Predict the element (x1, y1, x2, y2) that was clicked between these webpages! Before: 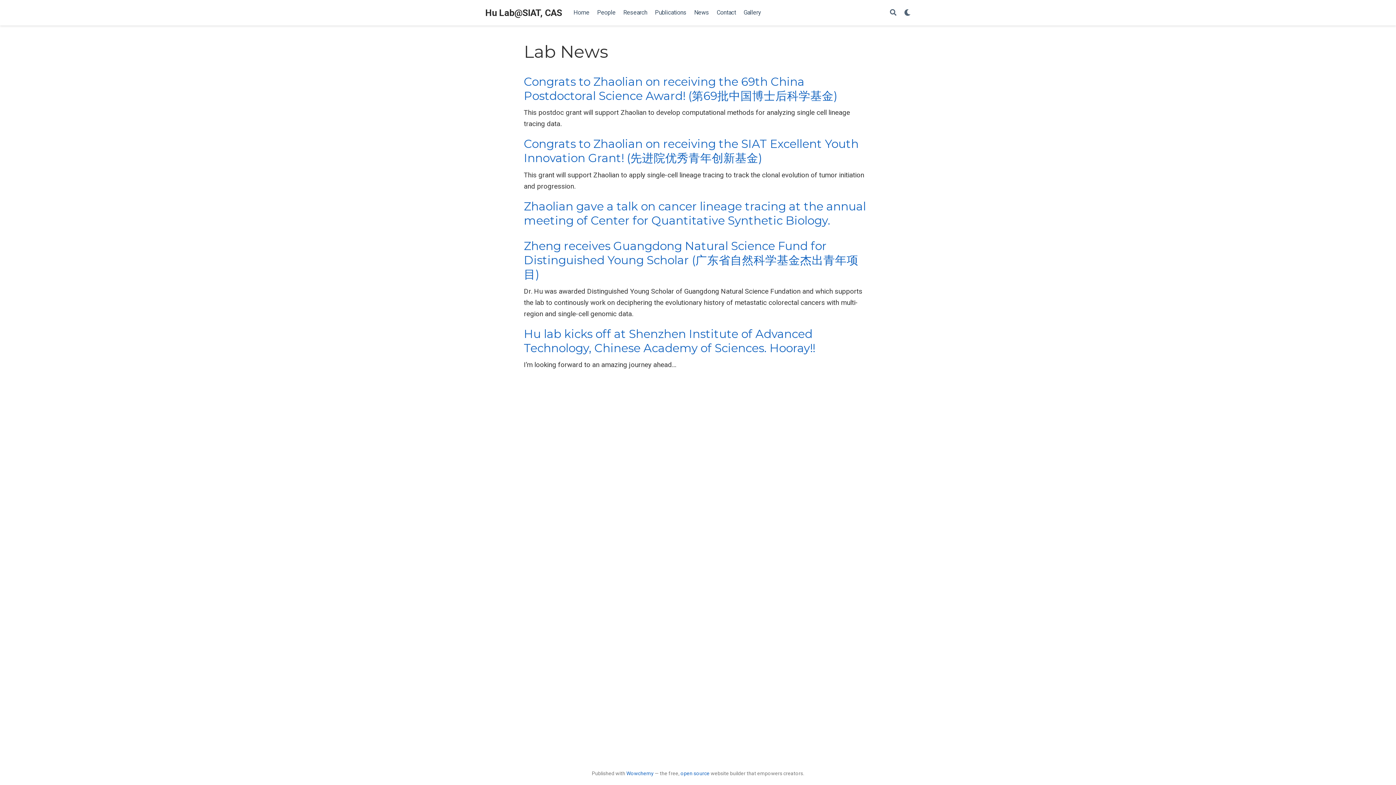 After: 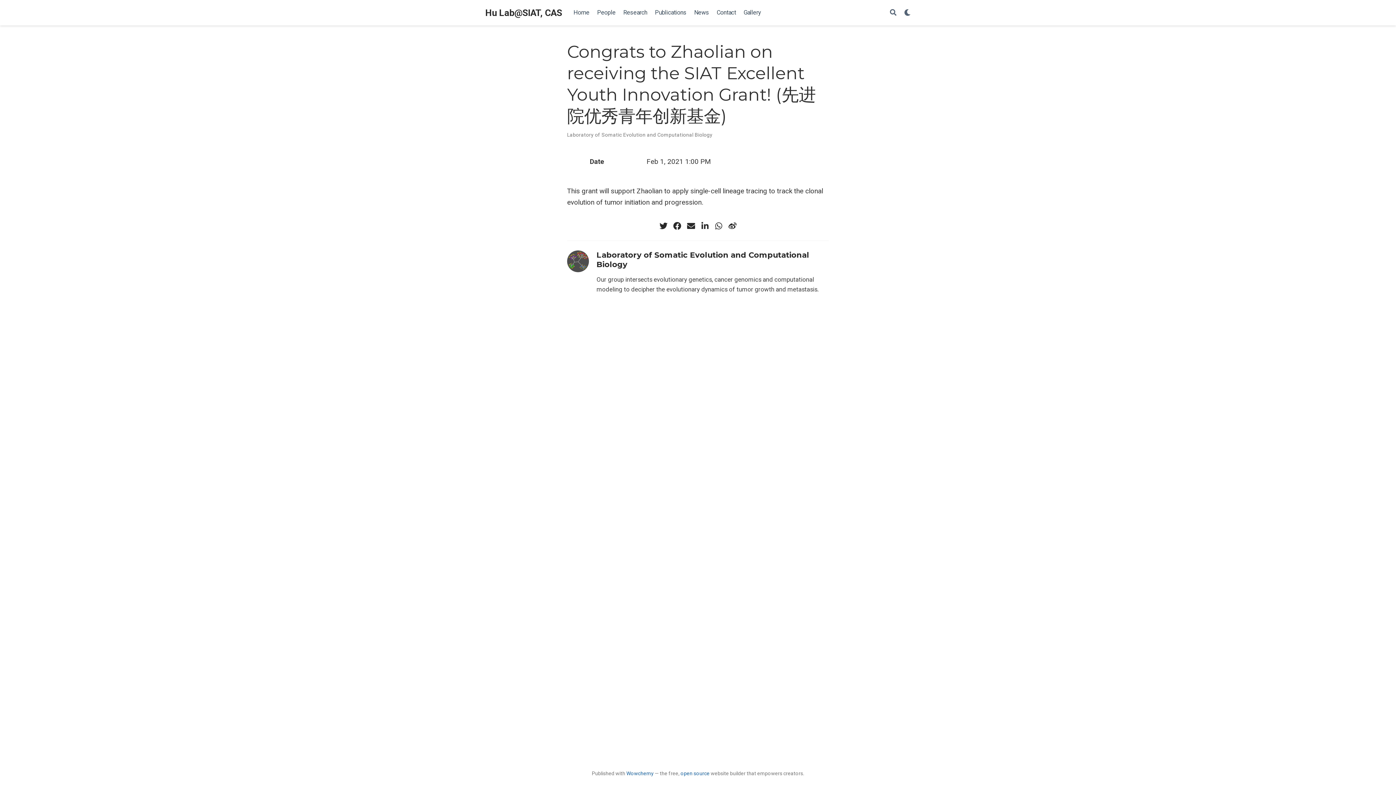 Action: bbox: (524, 137, 858, 165) label: Congrats to Zhaolian on receiving the SIAT Excellent Youth Innovation Grant! (先进院优秀青年创新基金)